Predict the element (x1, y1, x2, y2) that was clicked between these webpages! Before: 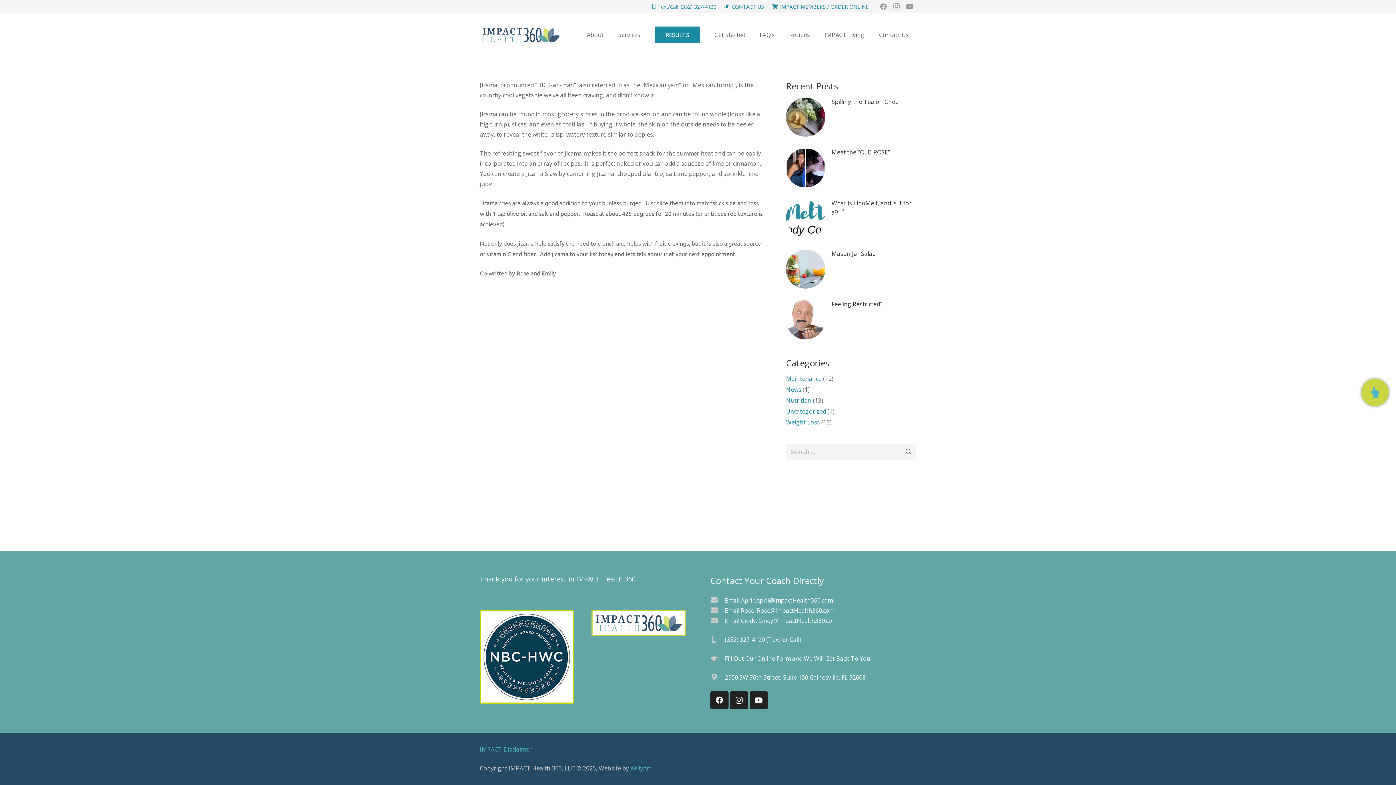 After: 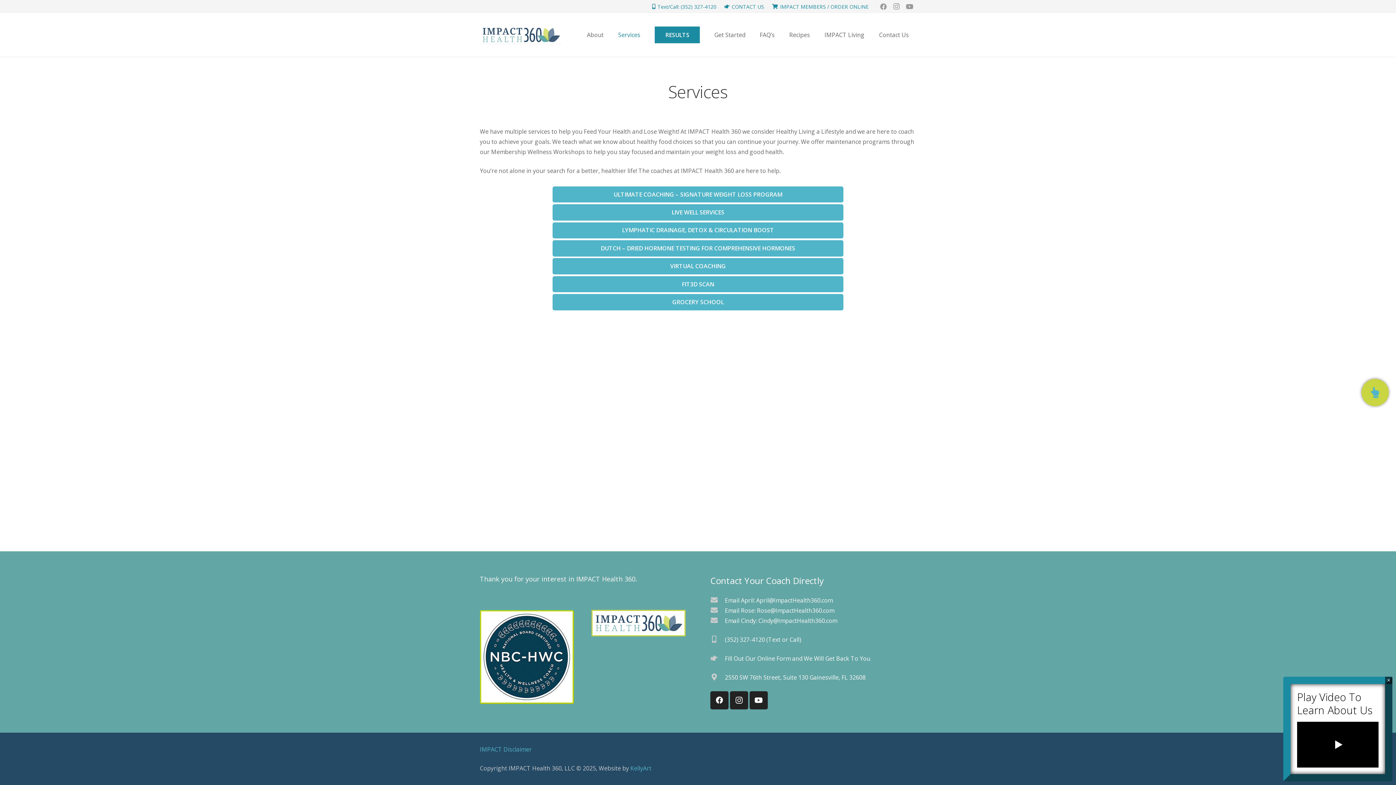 Action: bbox: (611, 13, 647, 56) label: Services